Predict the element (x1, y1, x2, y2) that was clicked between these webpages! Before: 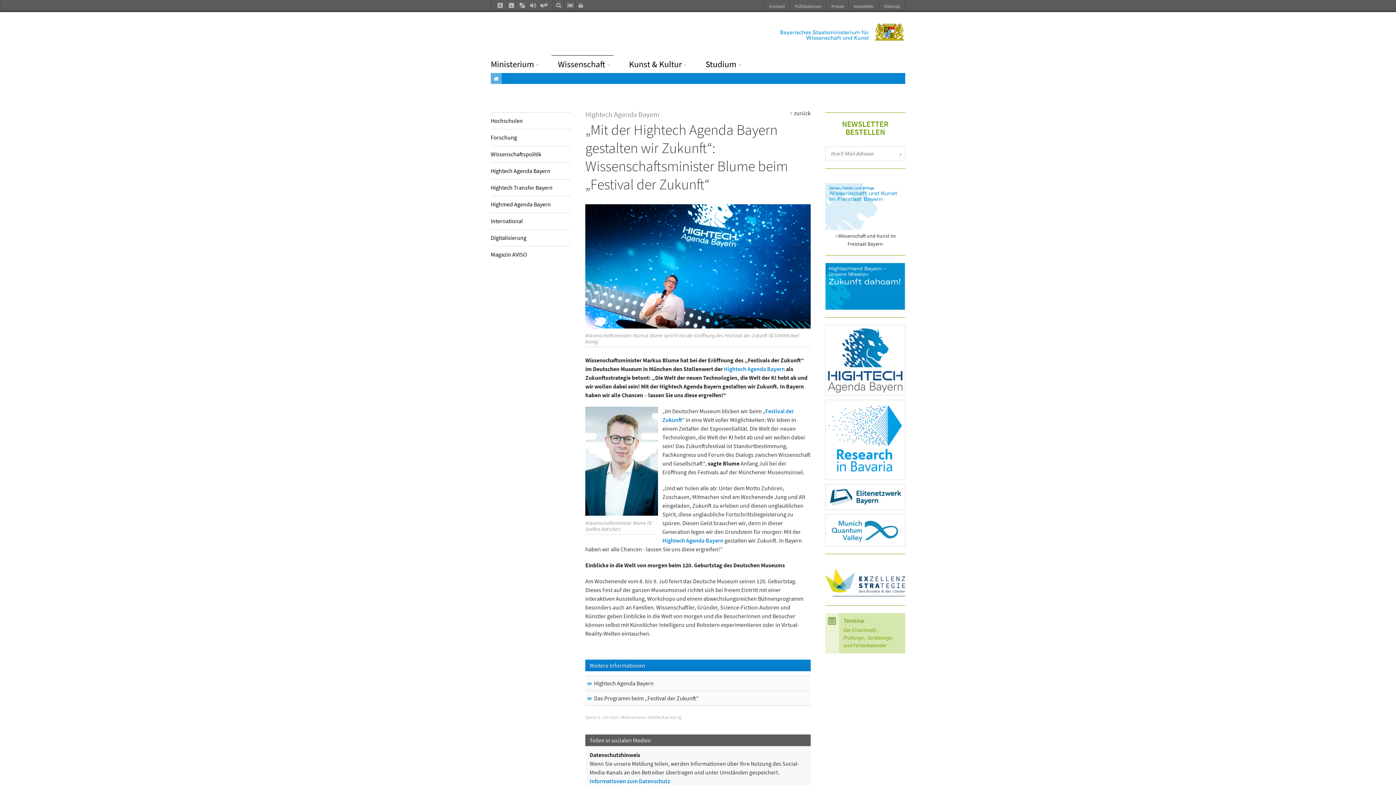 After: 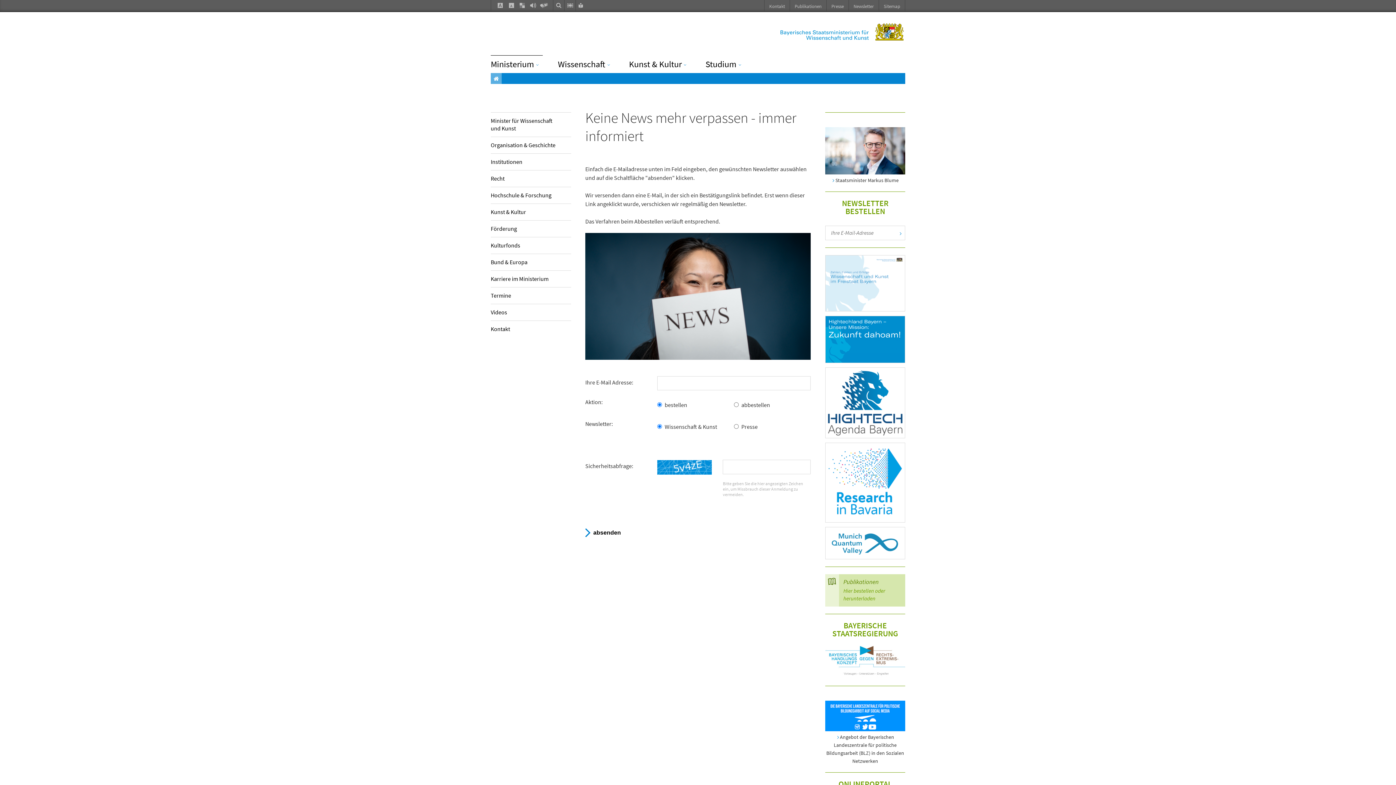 Action: bbox: (849, 0, 879, 12) label: Newsletter